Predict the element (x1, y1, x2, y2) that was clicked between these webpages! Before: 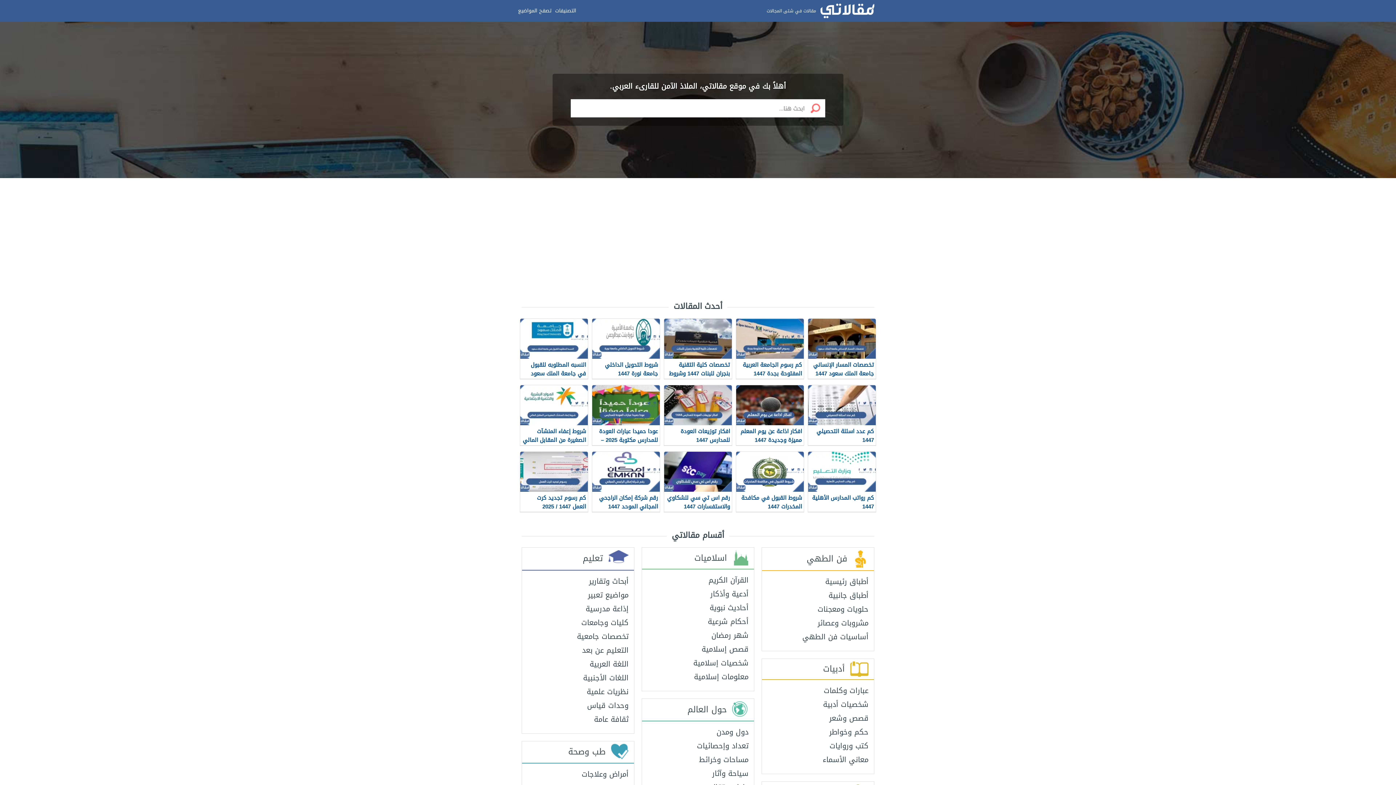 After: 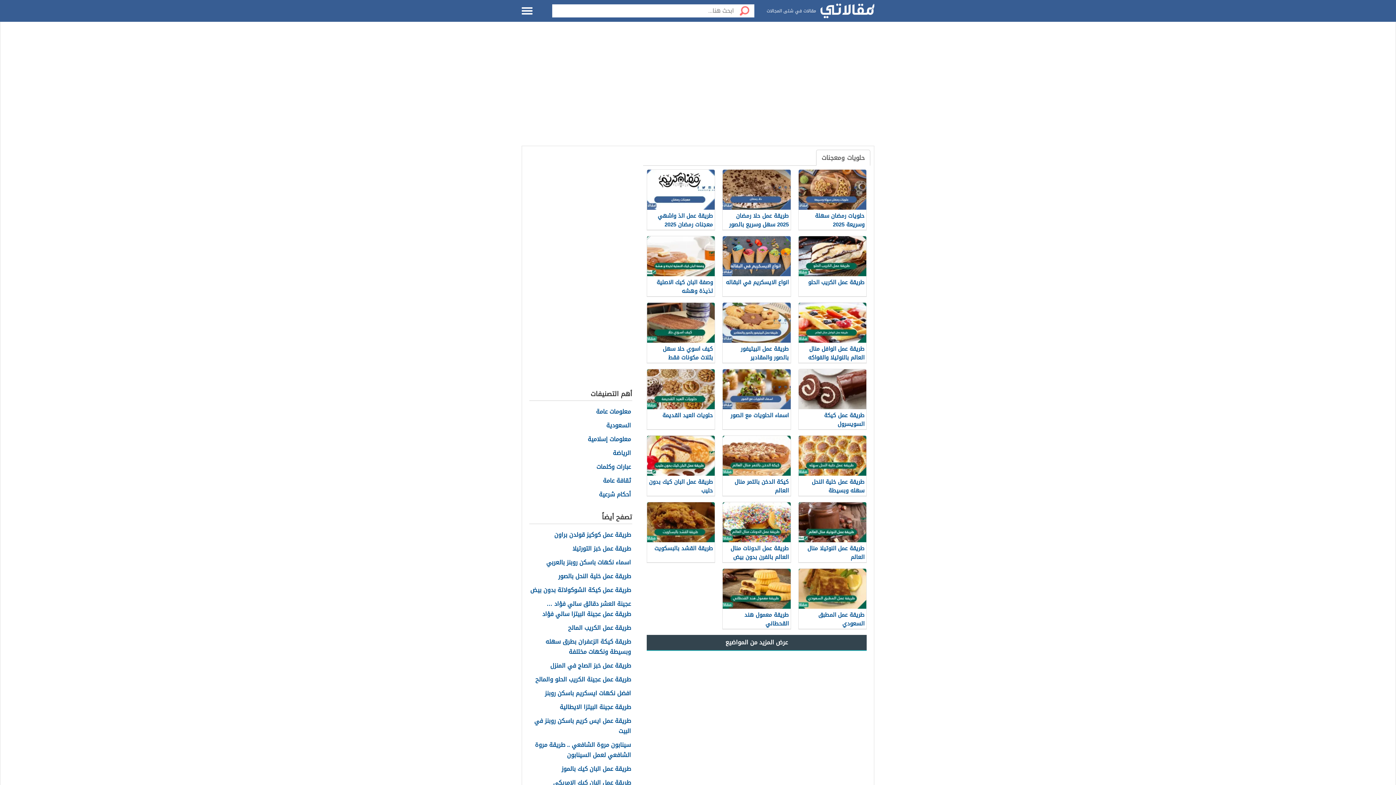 Action: label: حلويات ومعجنات bbox: (767, 604, 868, 614)